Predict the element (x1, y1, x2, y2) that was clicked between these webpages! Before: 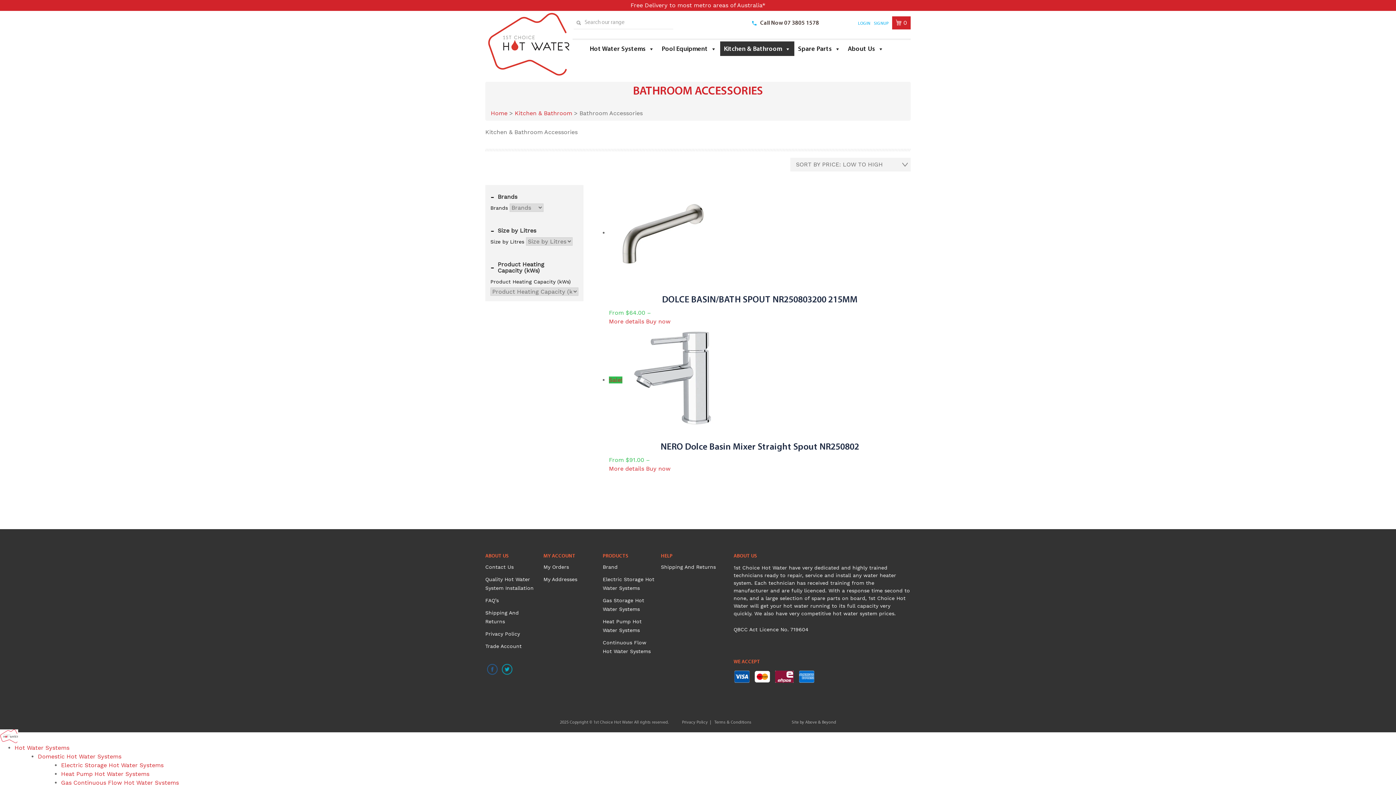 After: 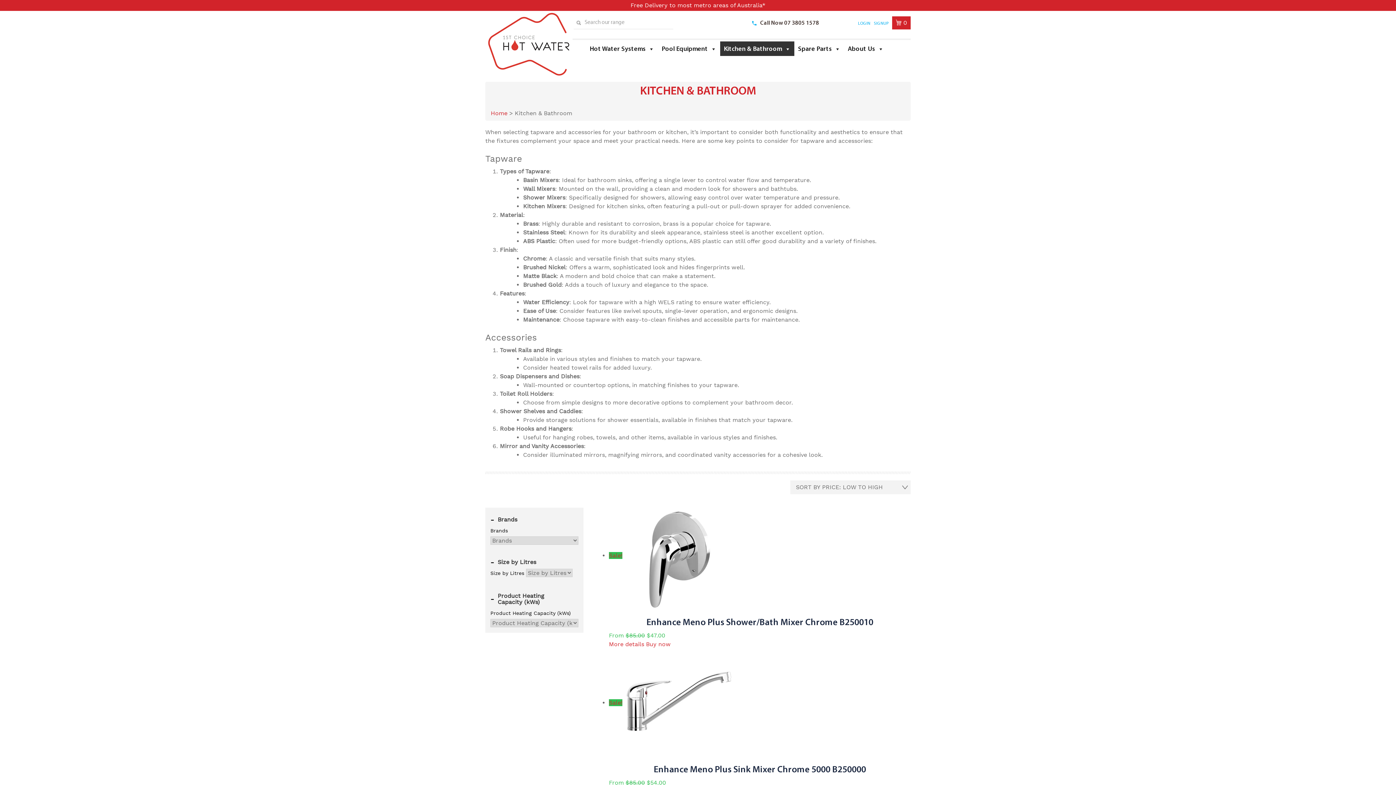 Action: label: Kitchen & Bathroom bbox: (514, 109, 572, 116)